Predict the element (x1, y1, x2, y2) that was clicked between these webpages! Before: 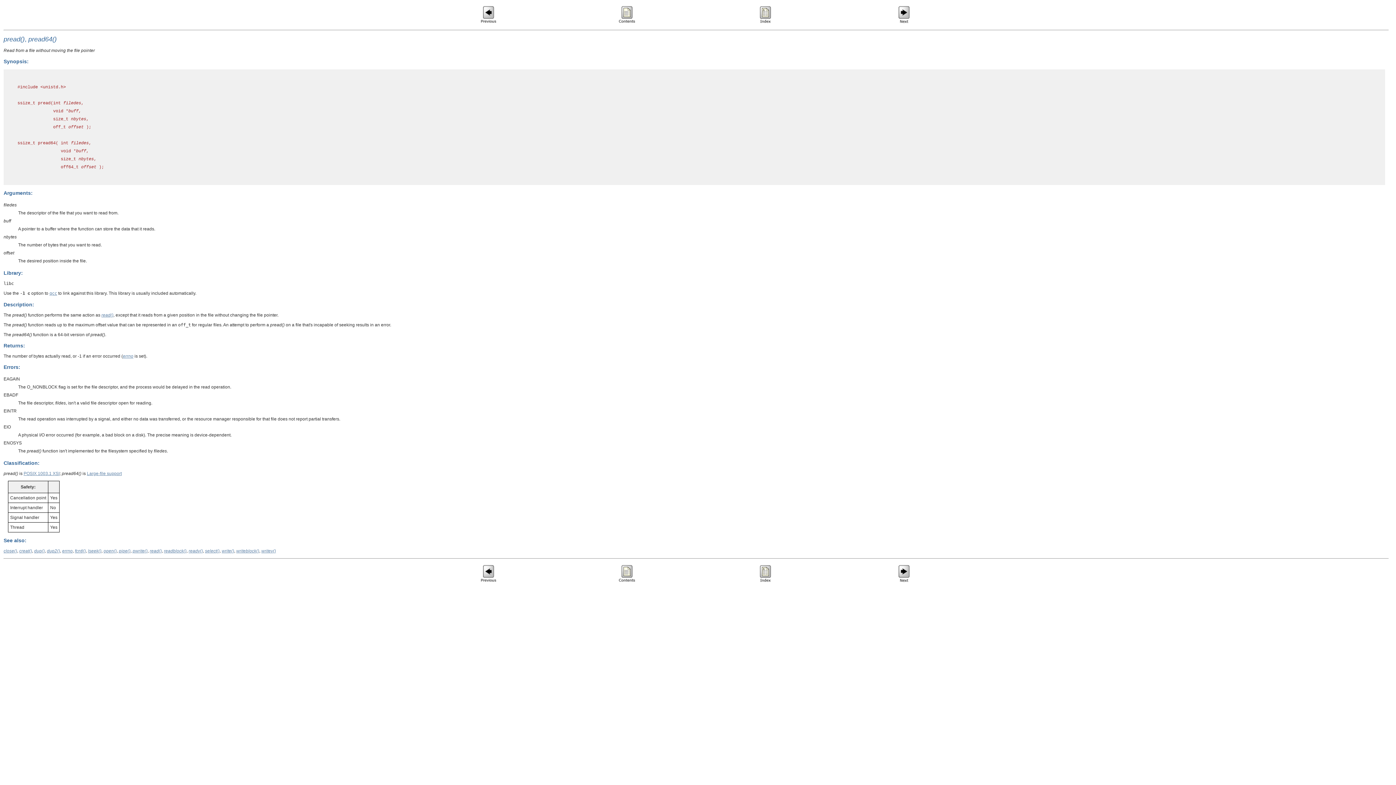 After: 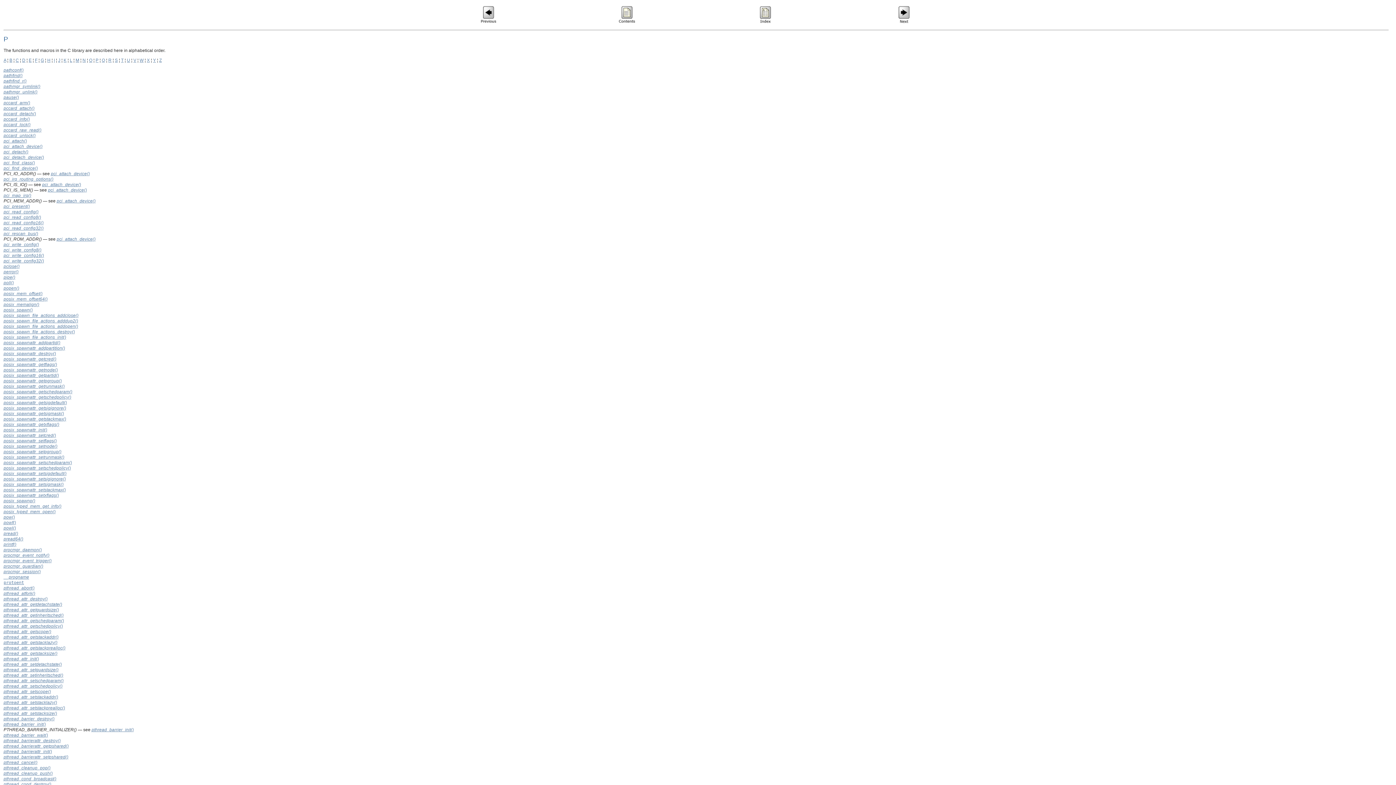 Action: bbox: (617, 20, 636, 25)